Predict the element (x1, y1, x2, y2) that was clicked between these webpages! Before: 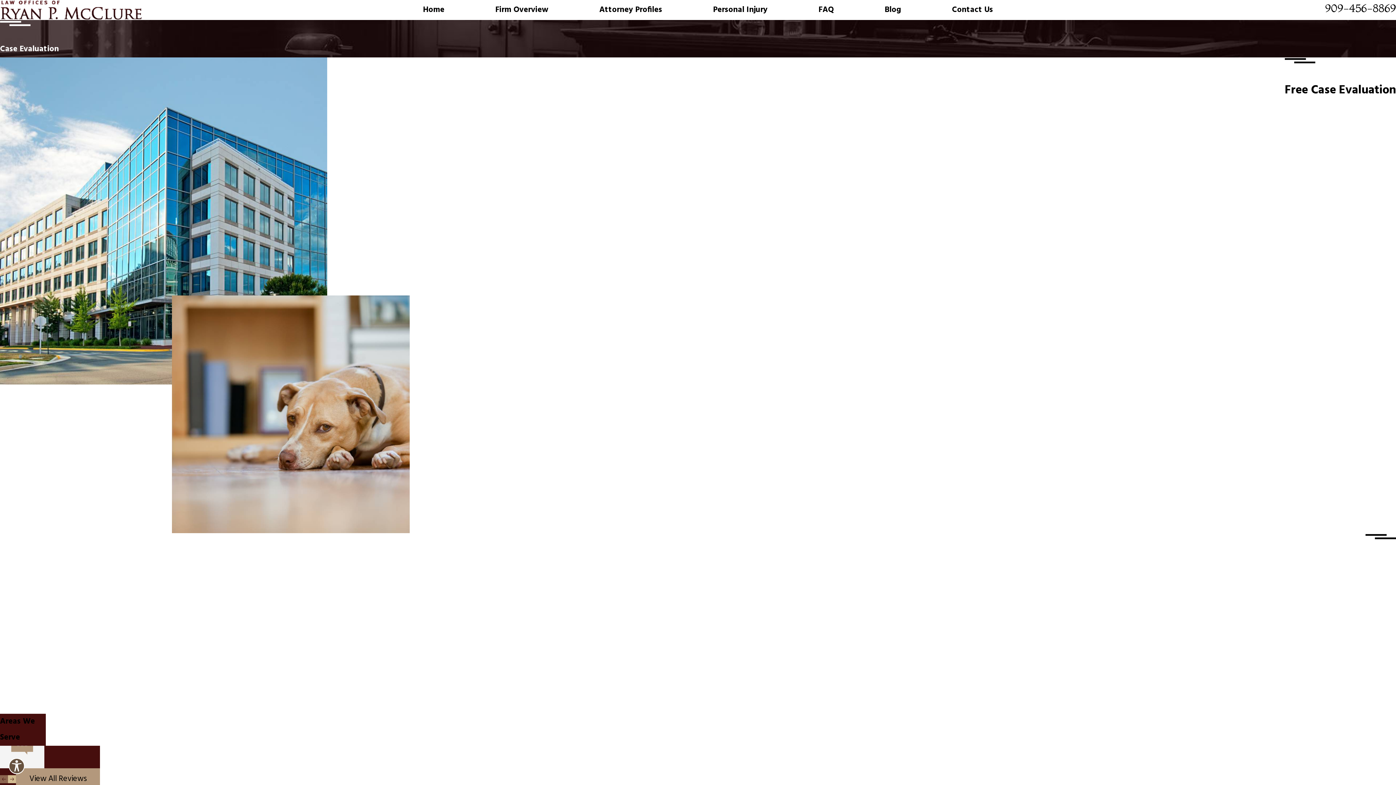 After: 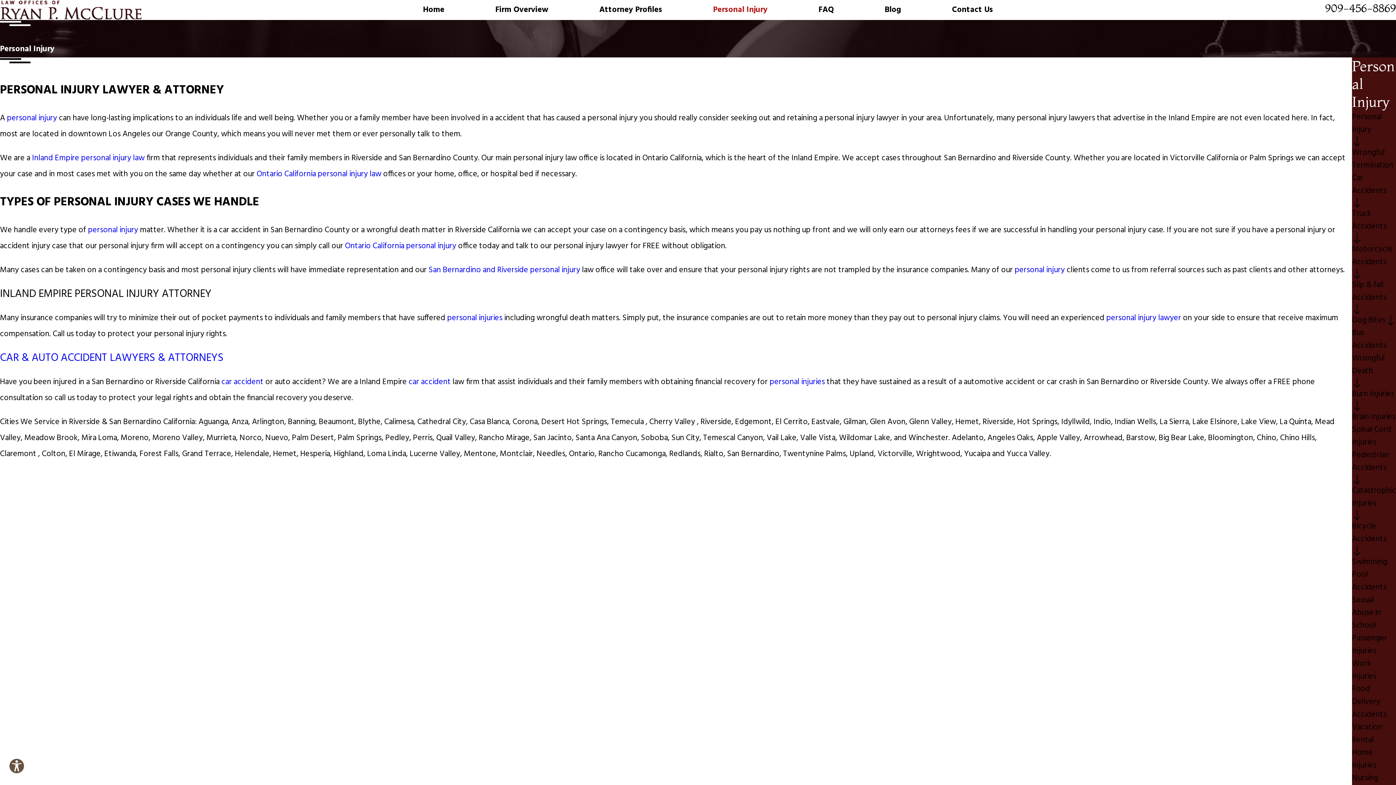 Action: label: Personal Injury bbox: (713, 3, 767, 16)